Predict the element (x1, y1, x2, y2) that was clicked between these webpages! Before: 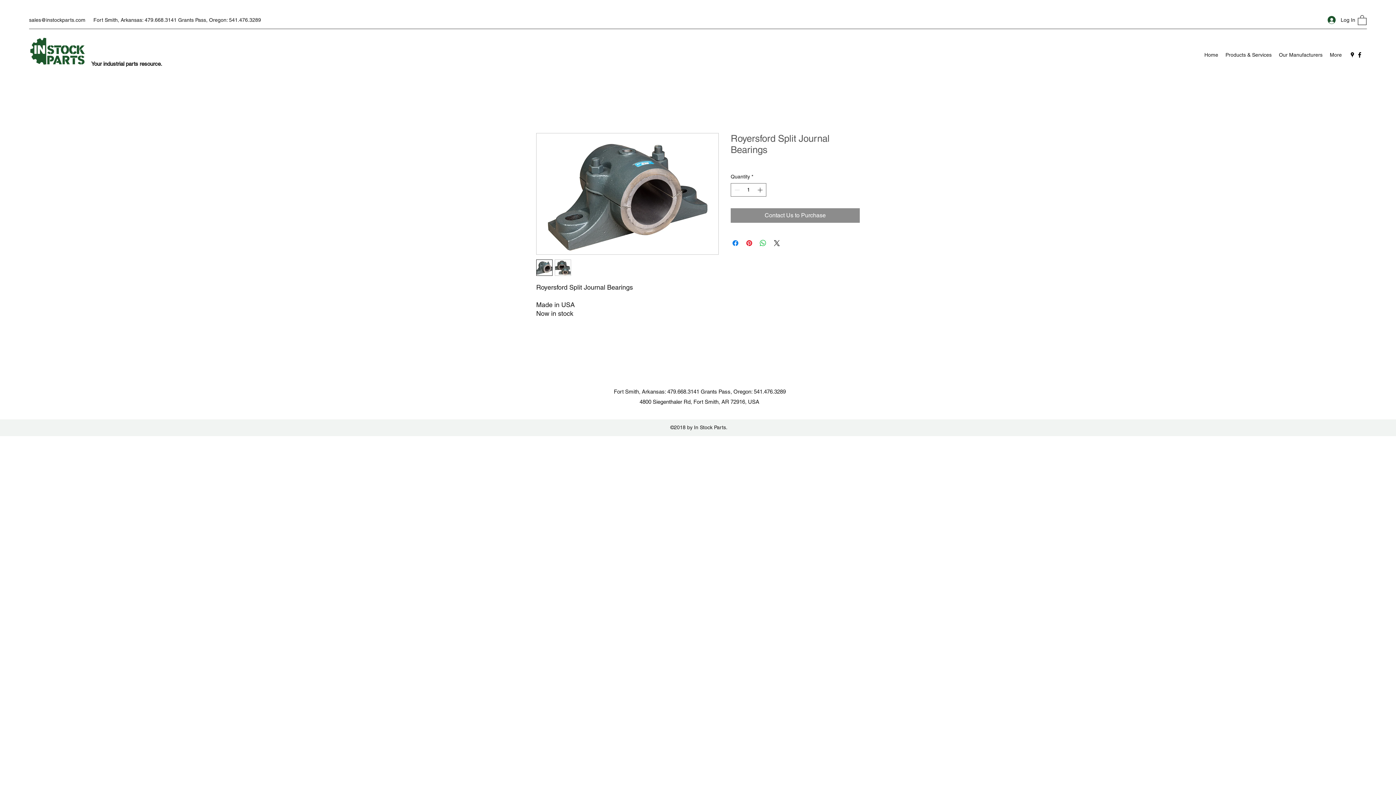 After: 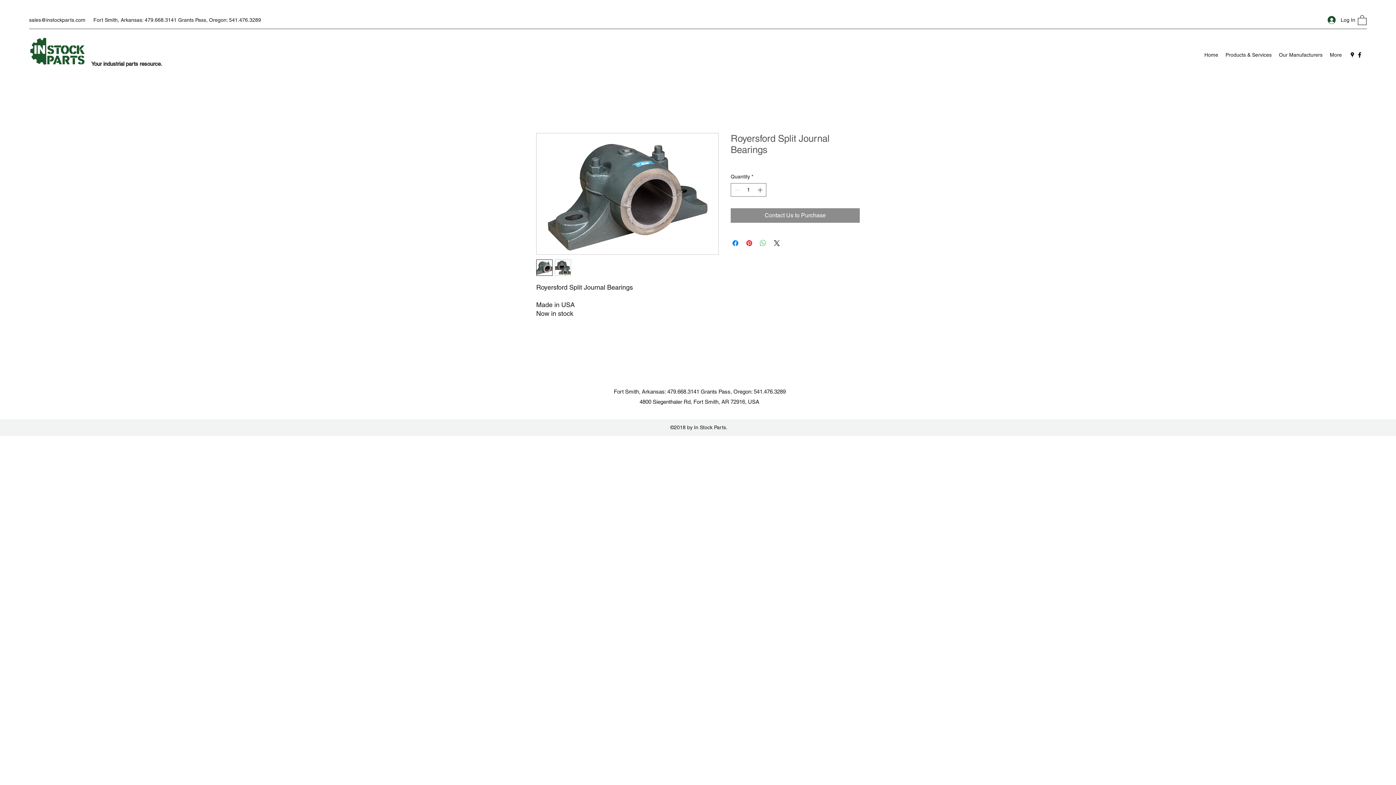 Action: bbox: (758, 238, 767, 247) label: Share on WhatsApp